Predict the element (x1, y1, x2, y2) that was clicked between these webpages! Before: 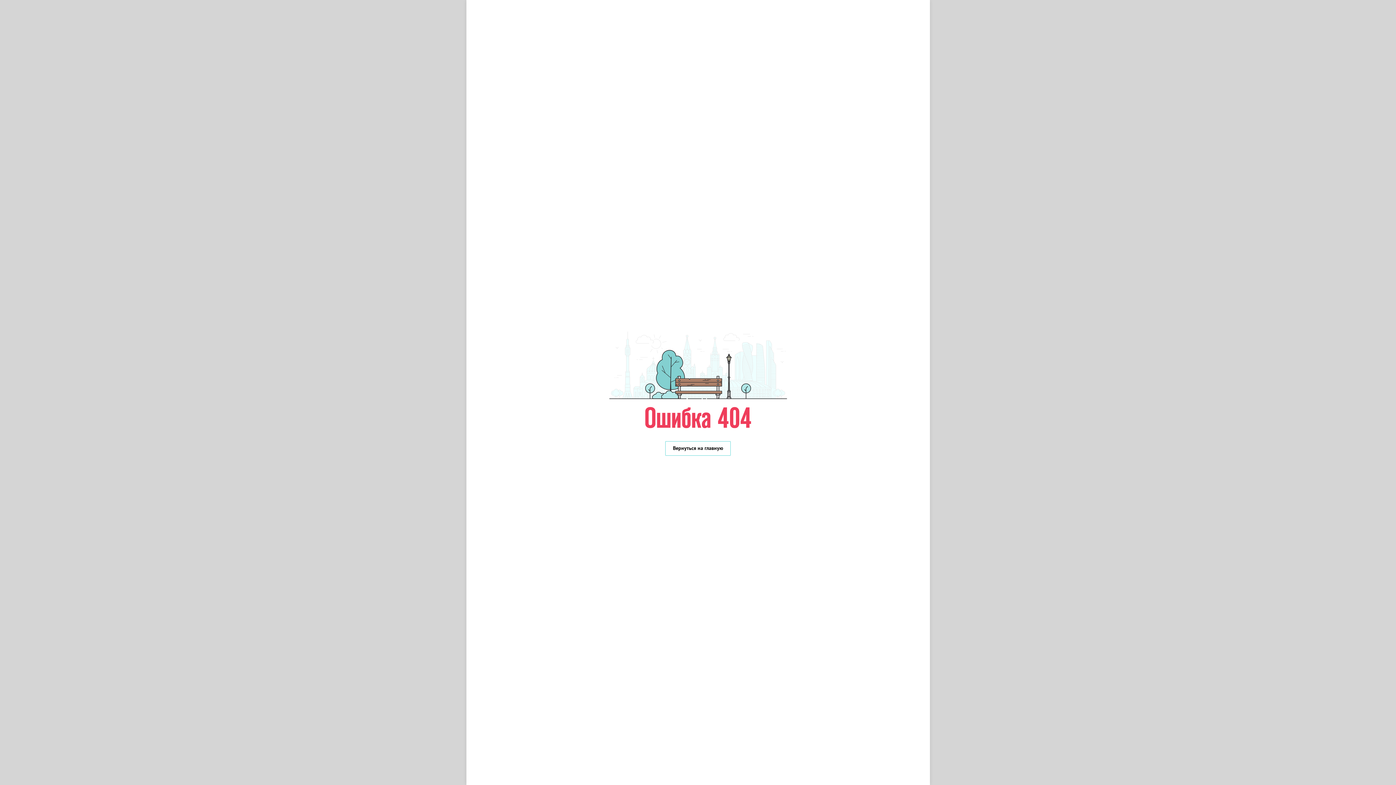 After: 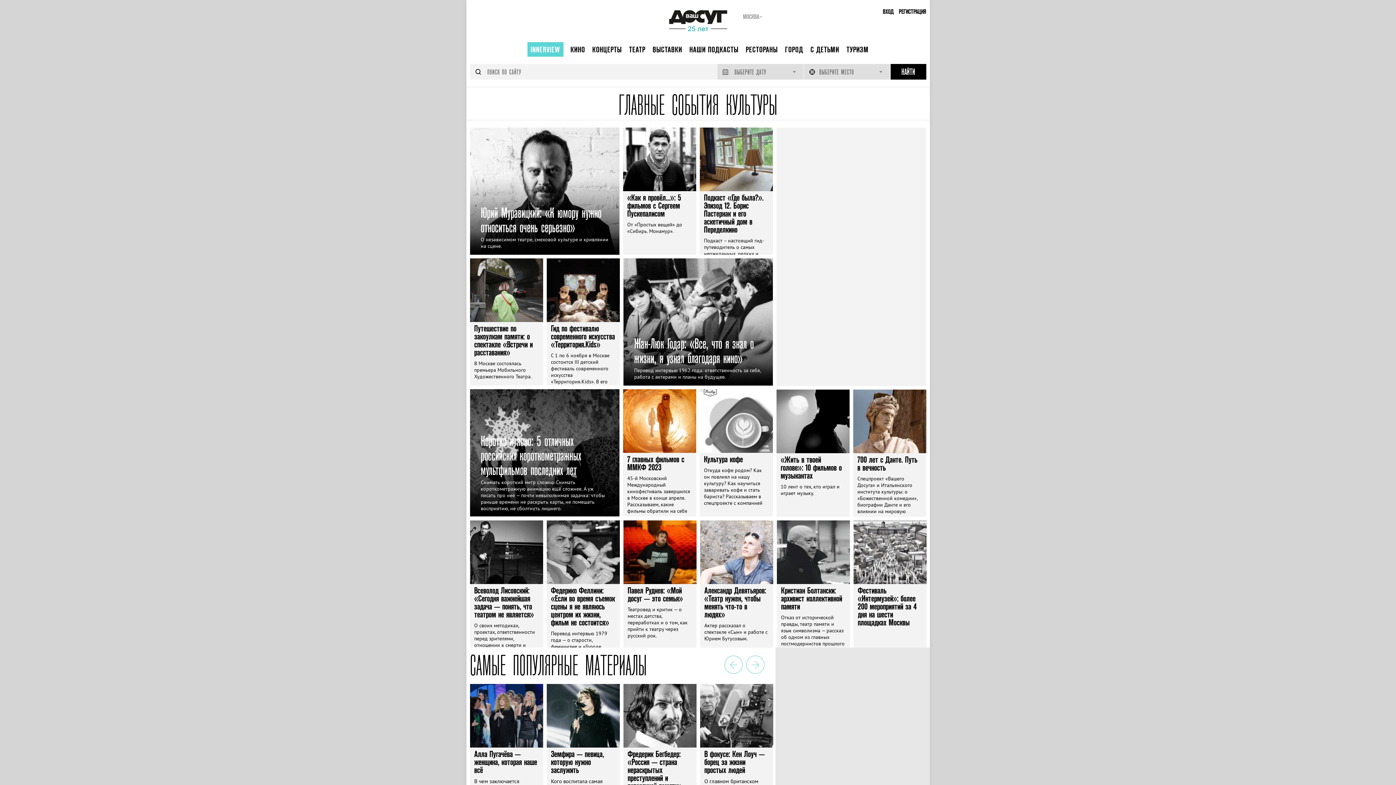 Action: label: Вернуться на главную bbox: (665, 441, 730, 456)